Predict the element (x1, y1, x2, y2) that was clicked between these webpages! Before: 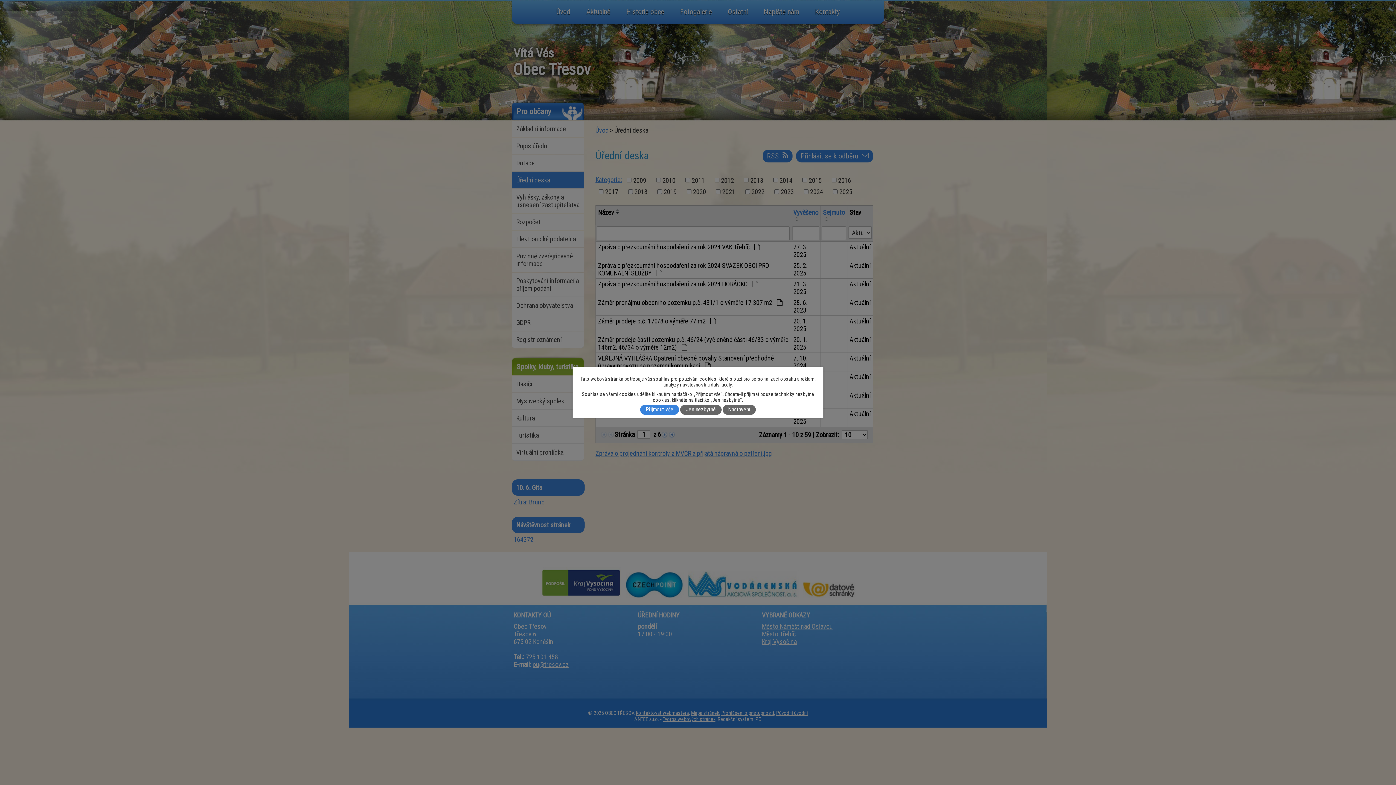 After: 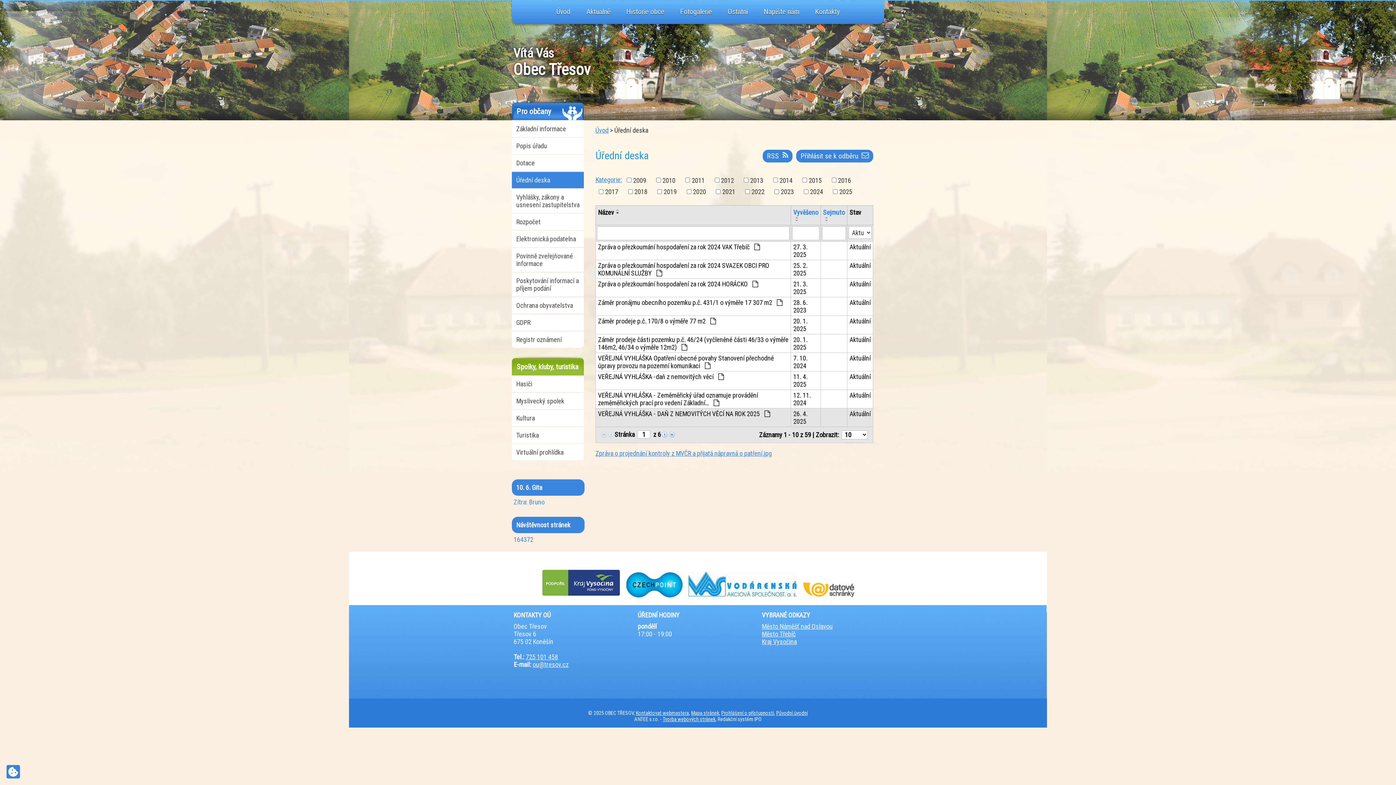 Action: bbox: (640, 405, 679, 414) label: Přijmout vše